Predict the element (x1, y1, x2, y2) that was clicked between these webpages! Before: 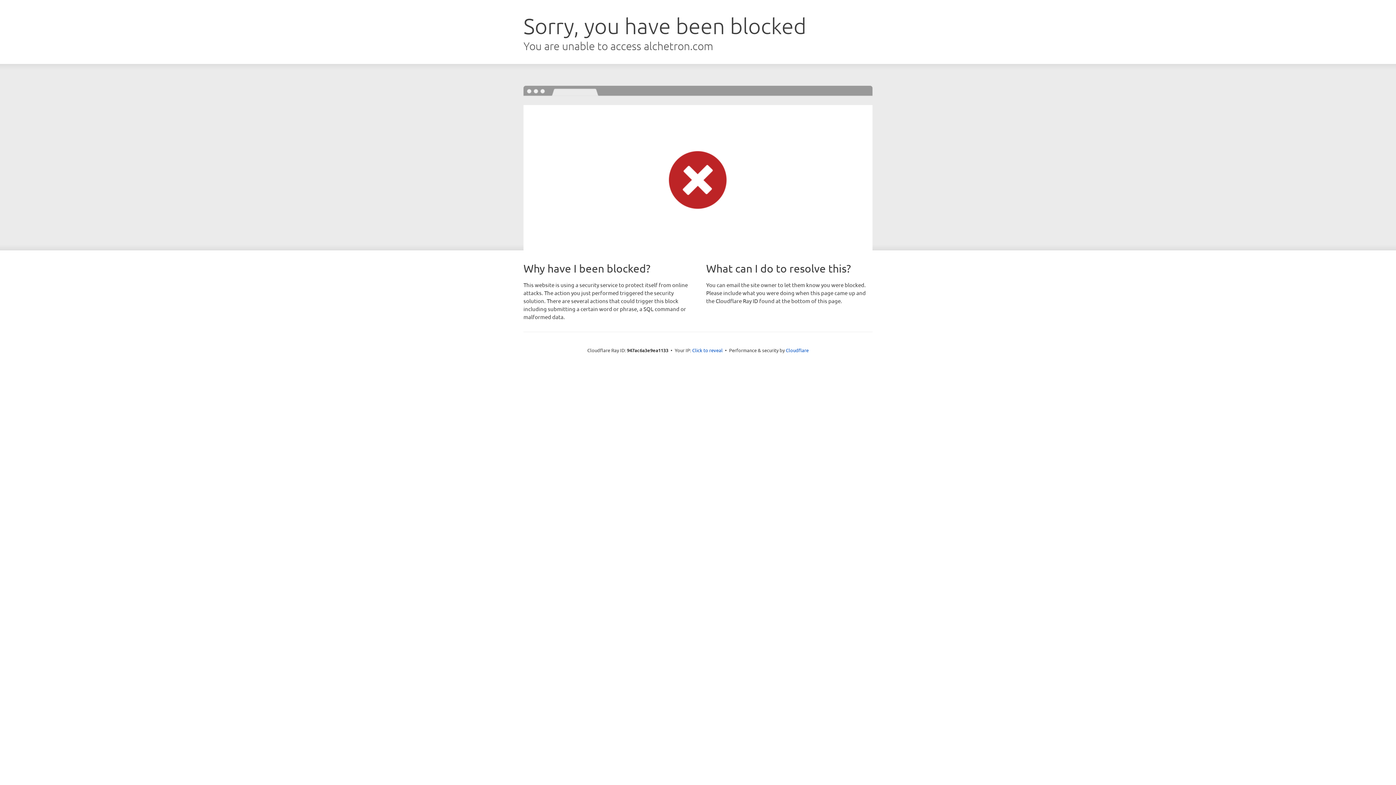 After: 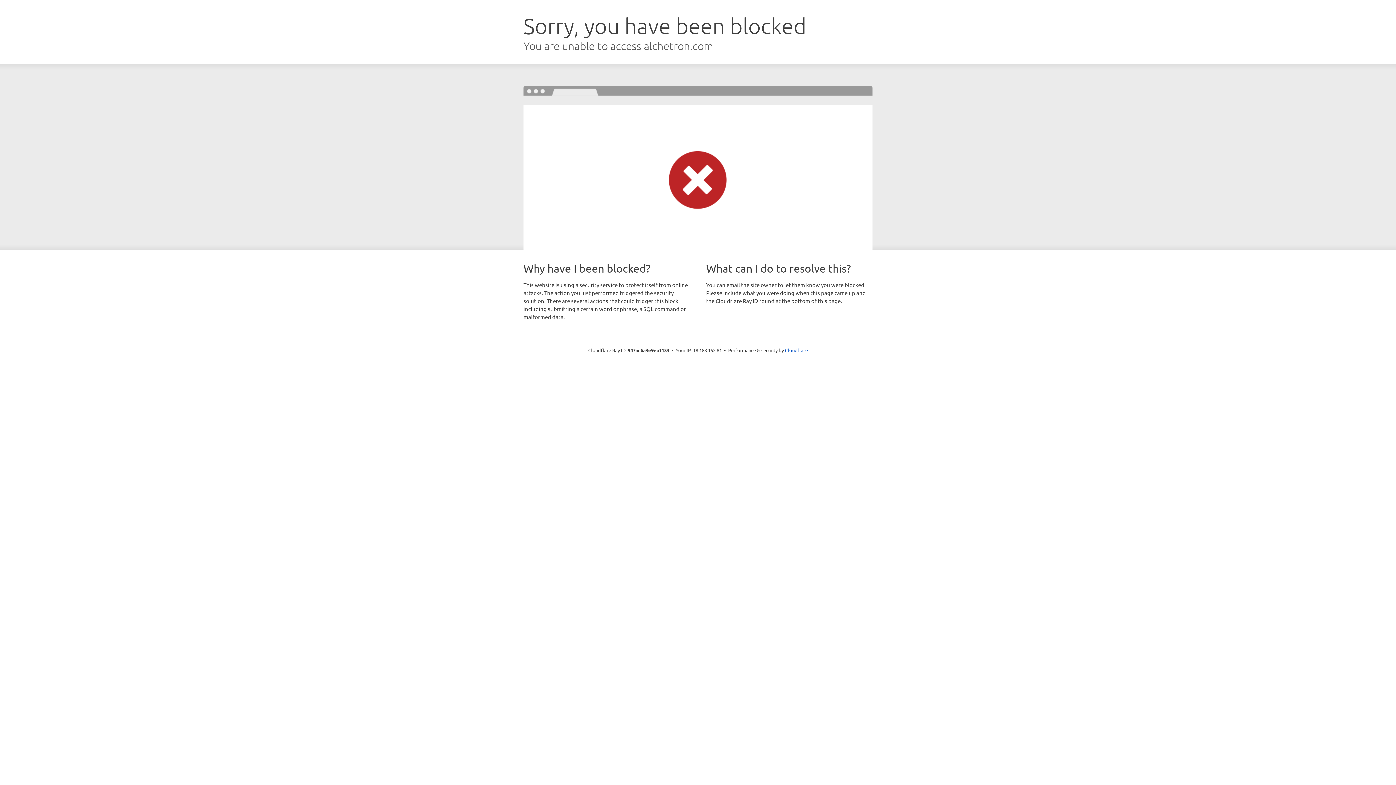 Action: label: Click to reveal bbox: (692, 346, 722, 353)